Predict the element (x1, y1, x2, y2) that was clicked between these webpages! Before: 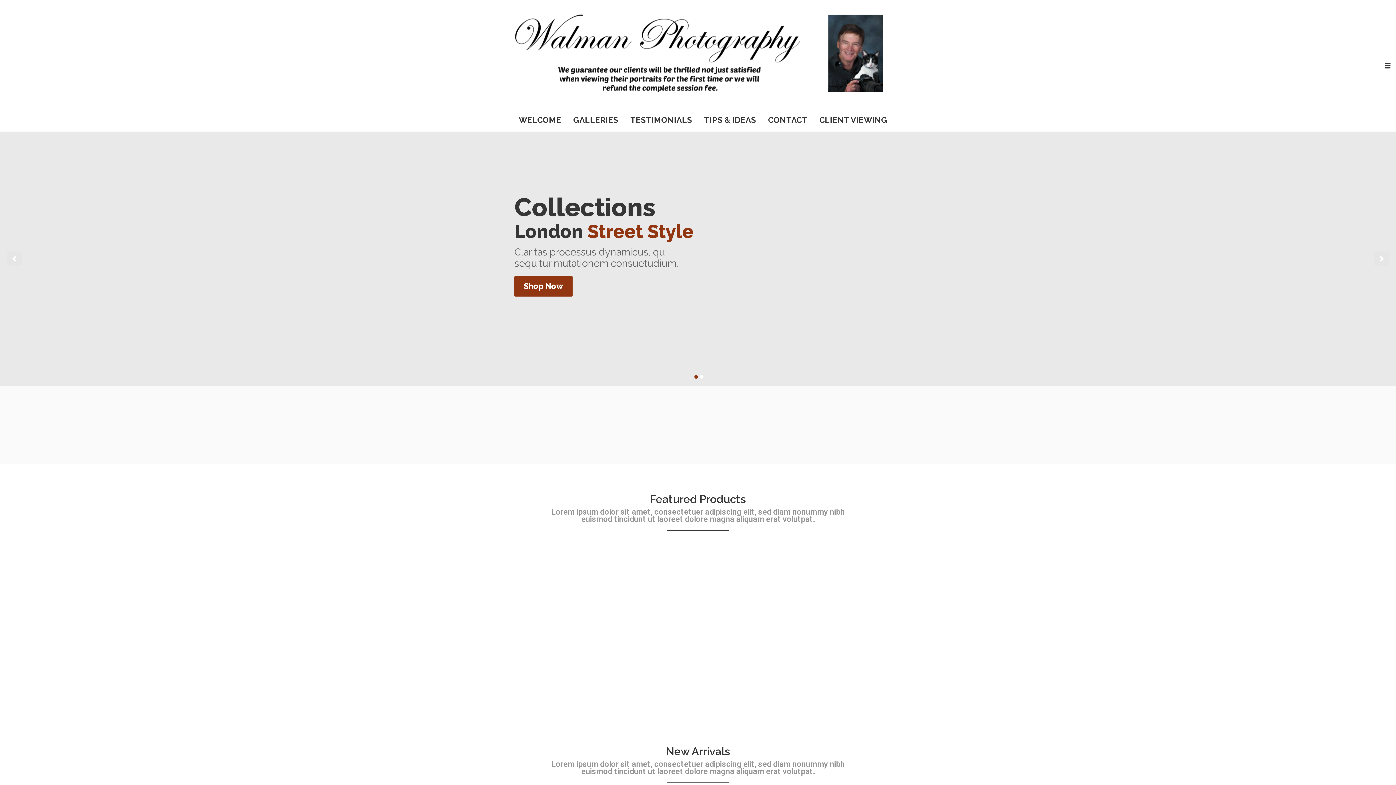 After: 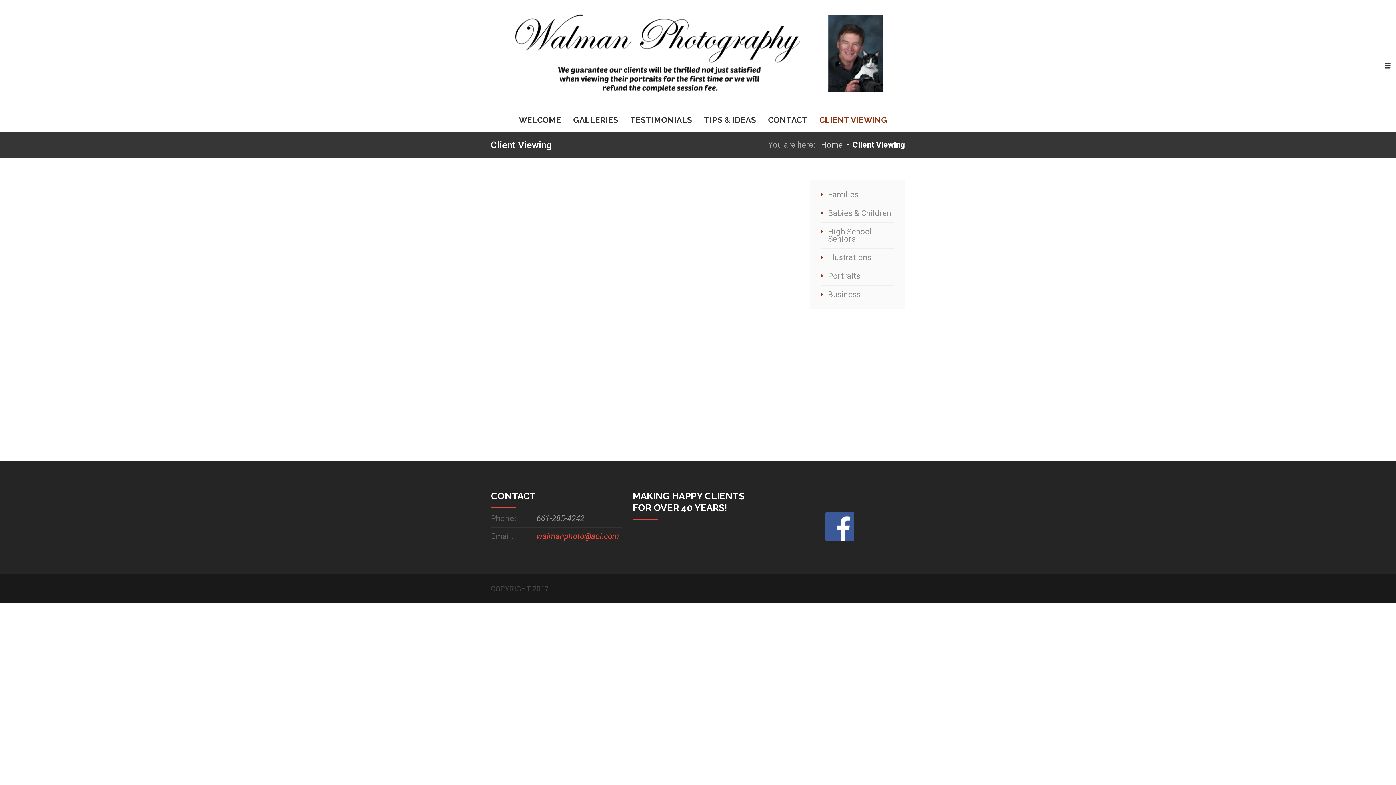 Action: label: CLIENT VIEWING bbox: (819, 108, 887, 131)